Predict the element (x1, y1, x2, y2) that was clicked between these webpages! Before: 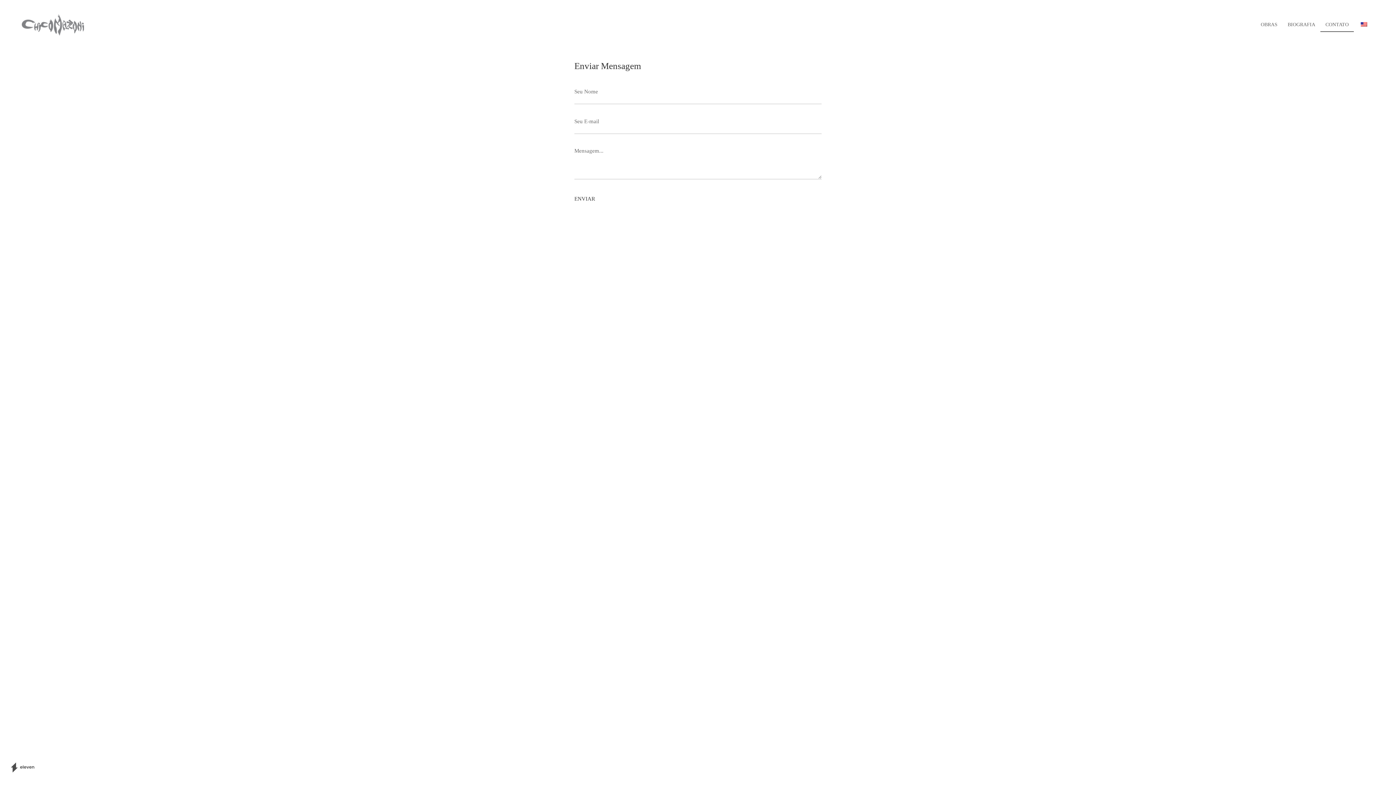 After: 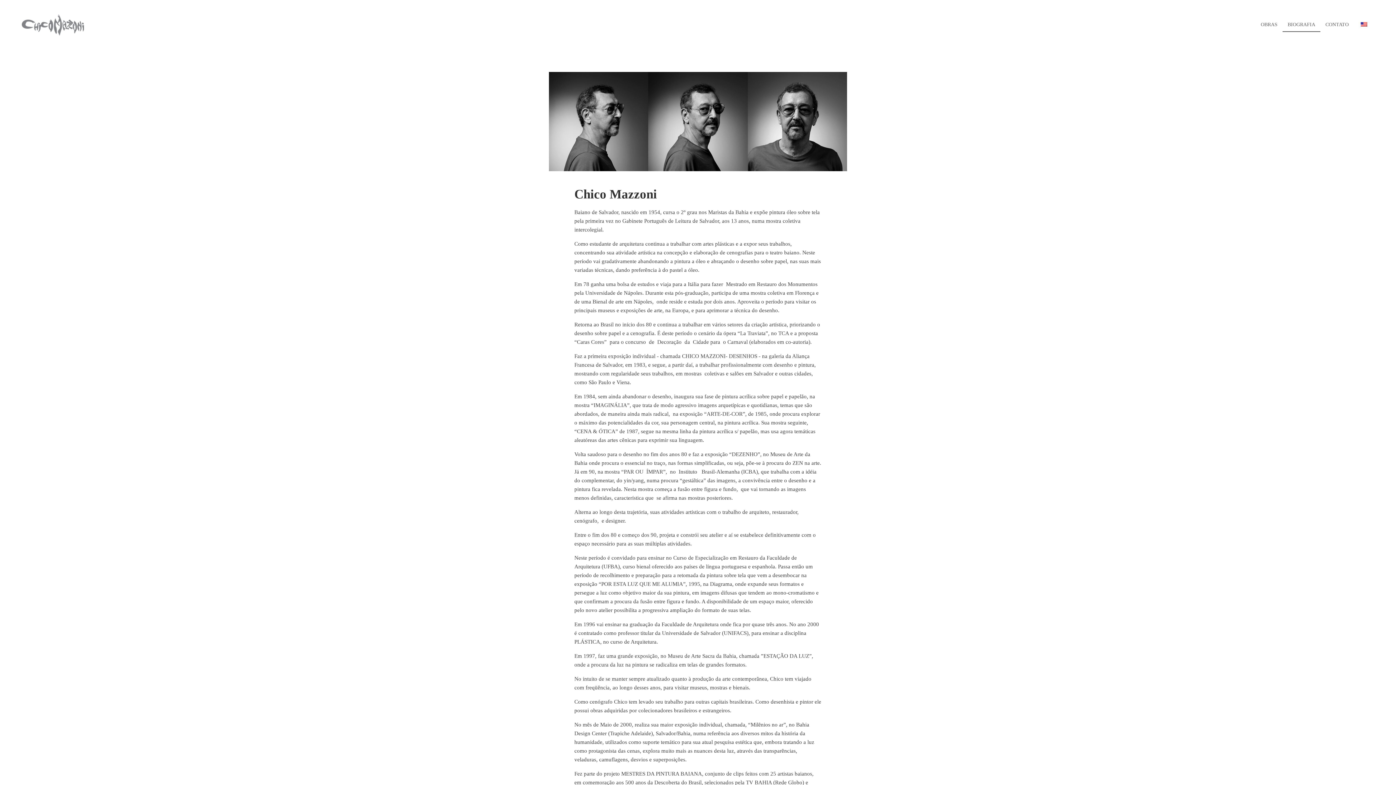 Action: bbox: (1282, 18, 1320, 32) label: BIOGRAFIA